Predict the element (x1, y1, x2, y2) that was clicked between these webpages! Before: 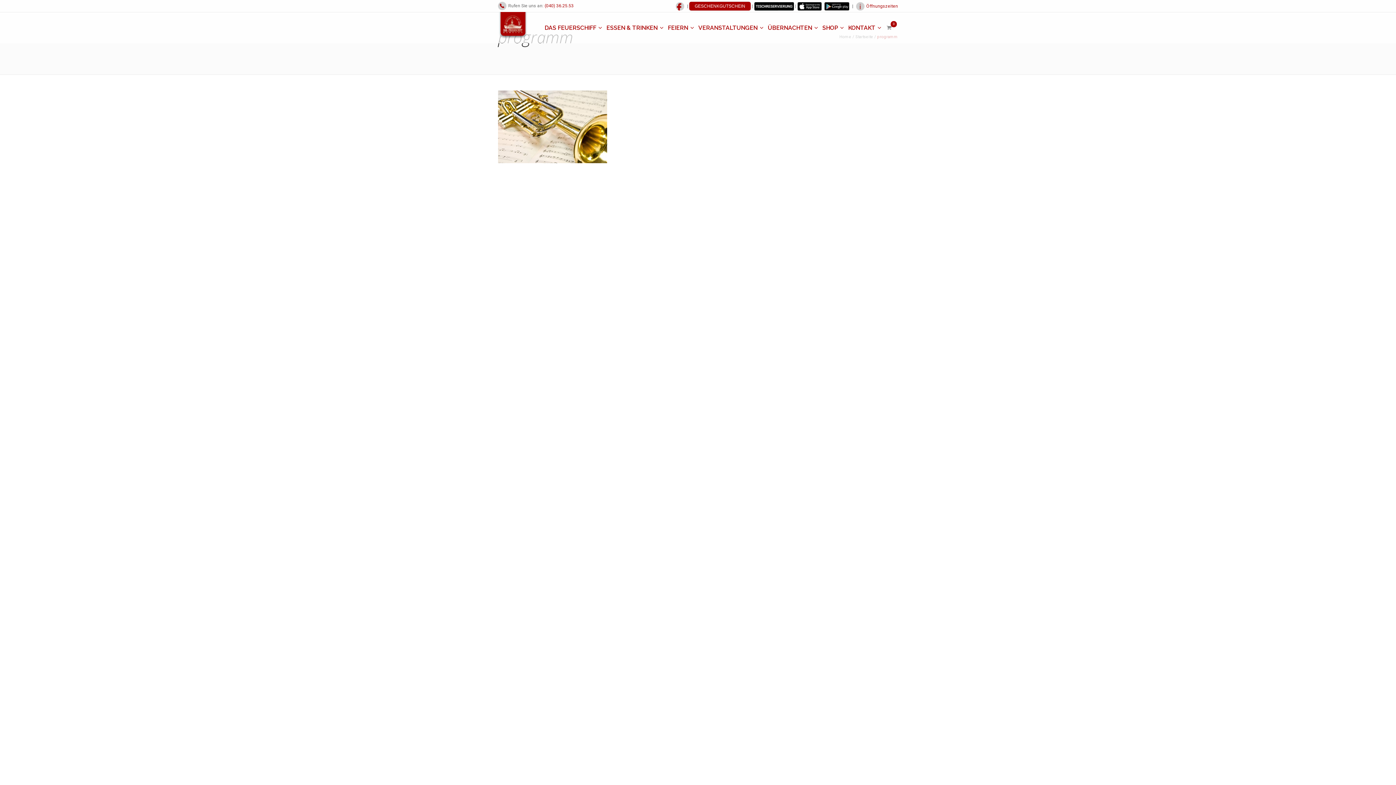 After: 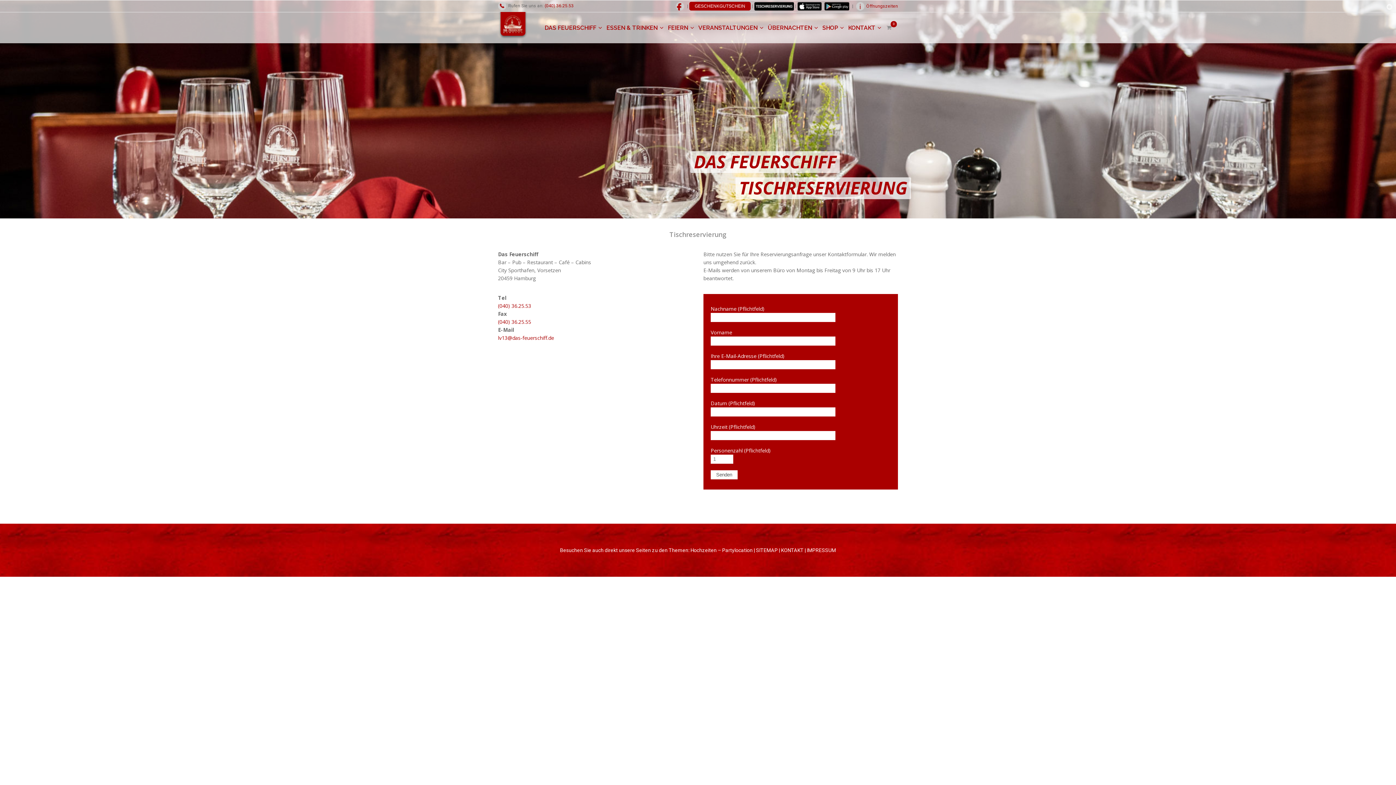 Action: bbox: (754, 3, 794, 8)